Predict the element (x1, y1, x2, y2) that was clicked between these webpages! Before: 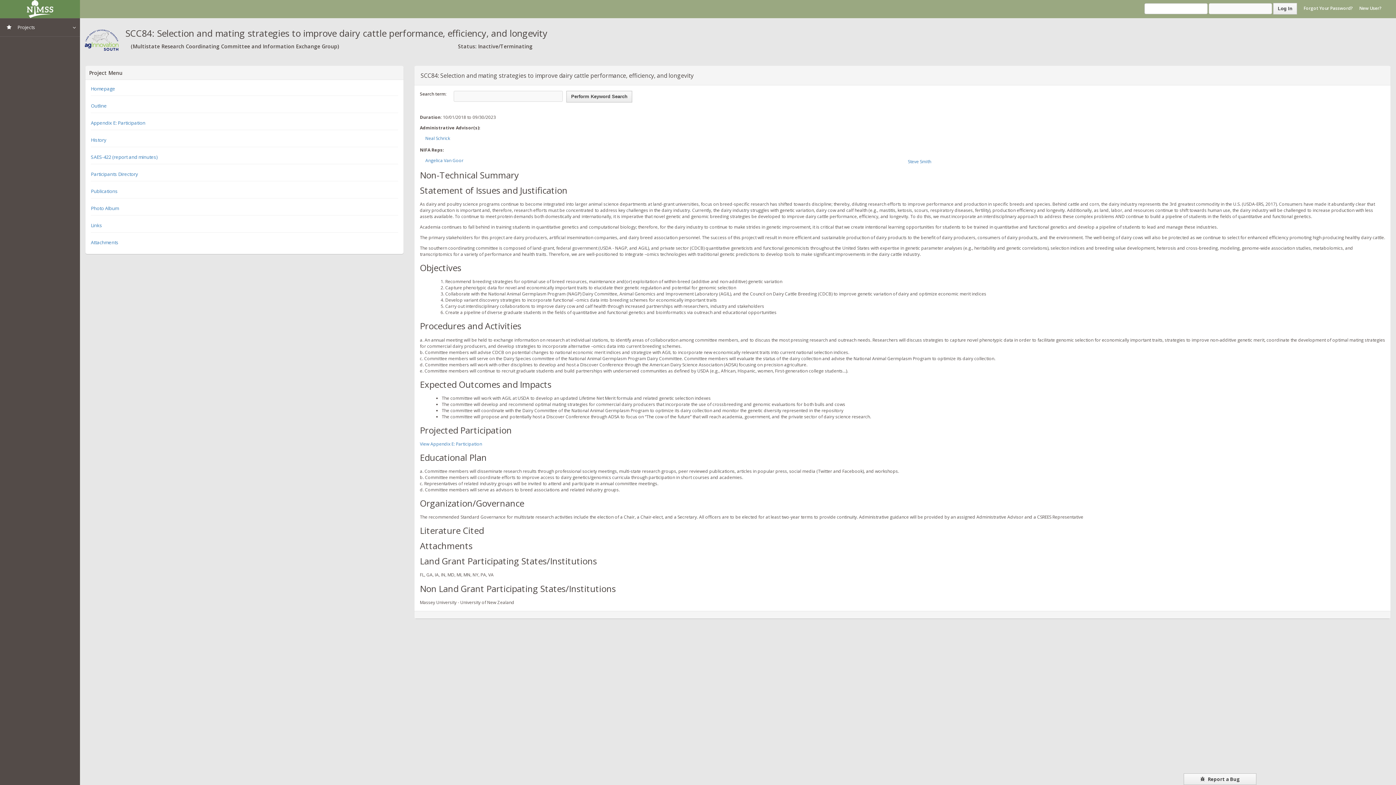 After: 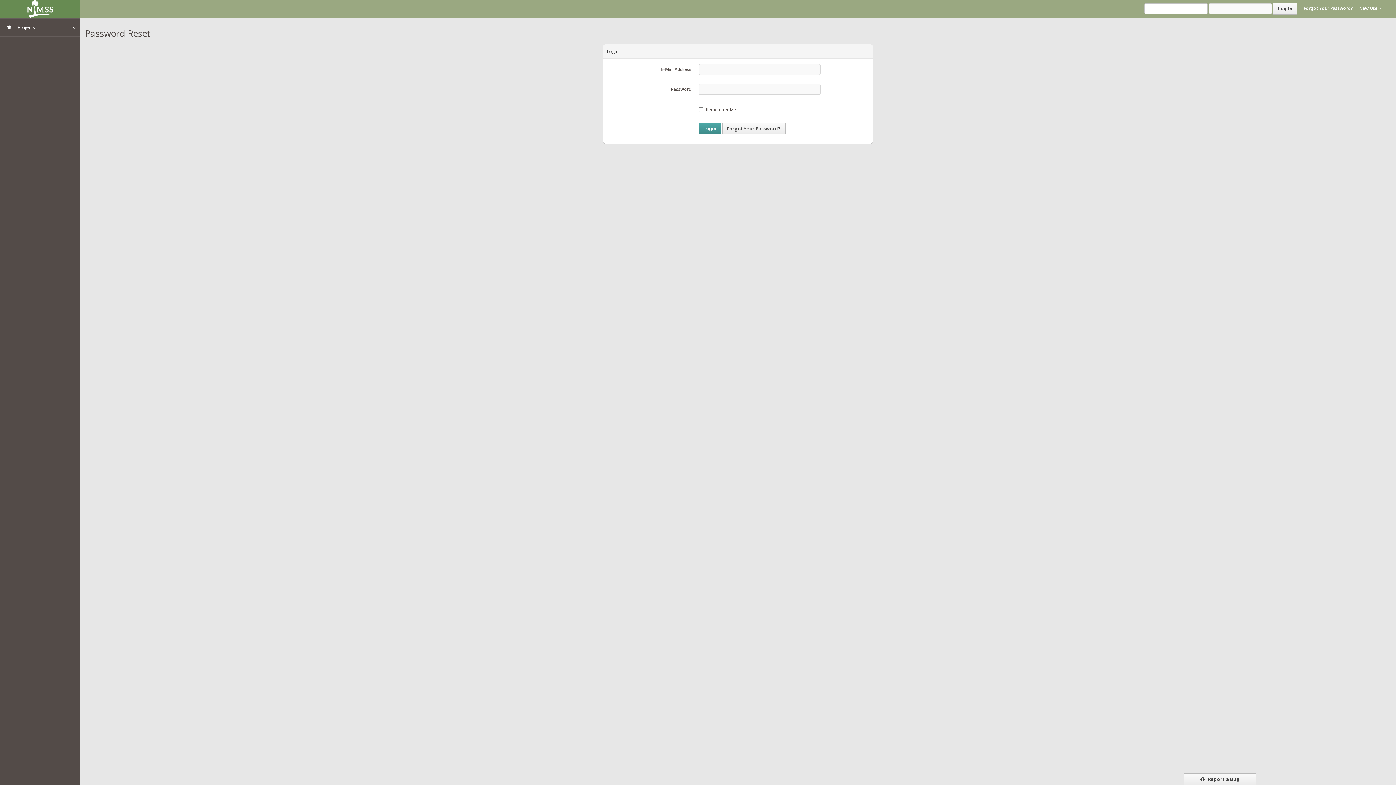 Action: bbox: (908, 158, 931, 164) label: Steve Smith